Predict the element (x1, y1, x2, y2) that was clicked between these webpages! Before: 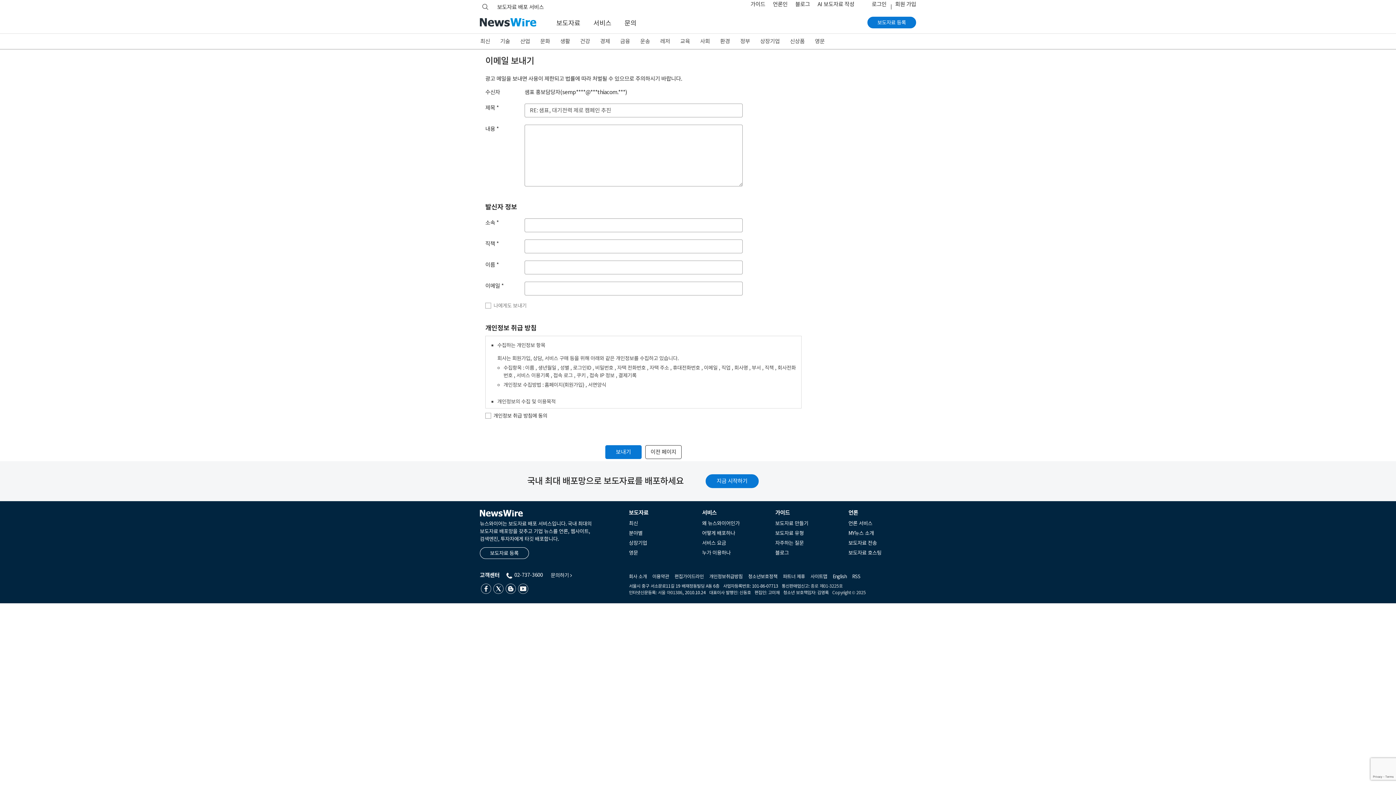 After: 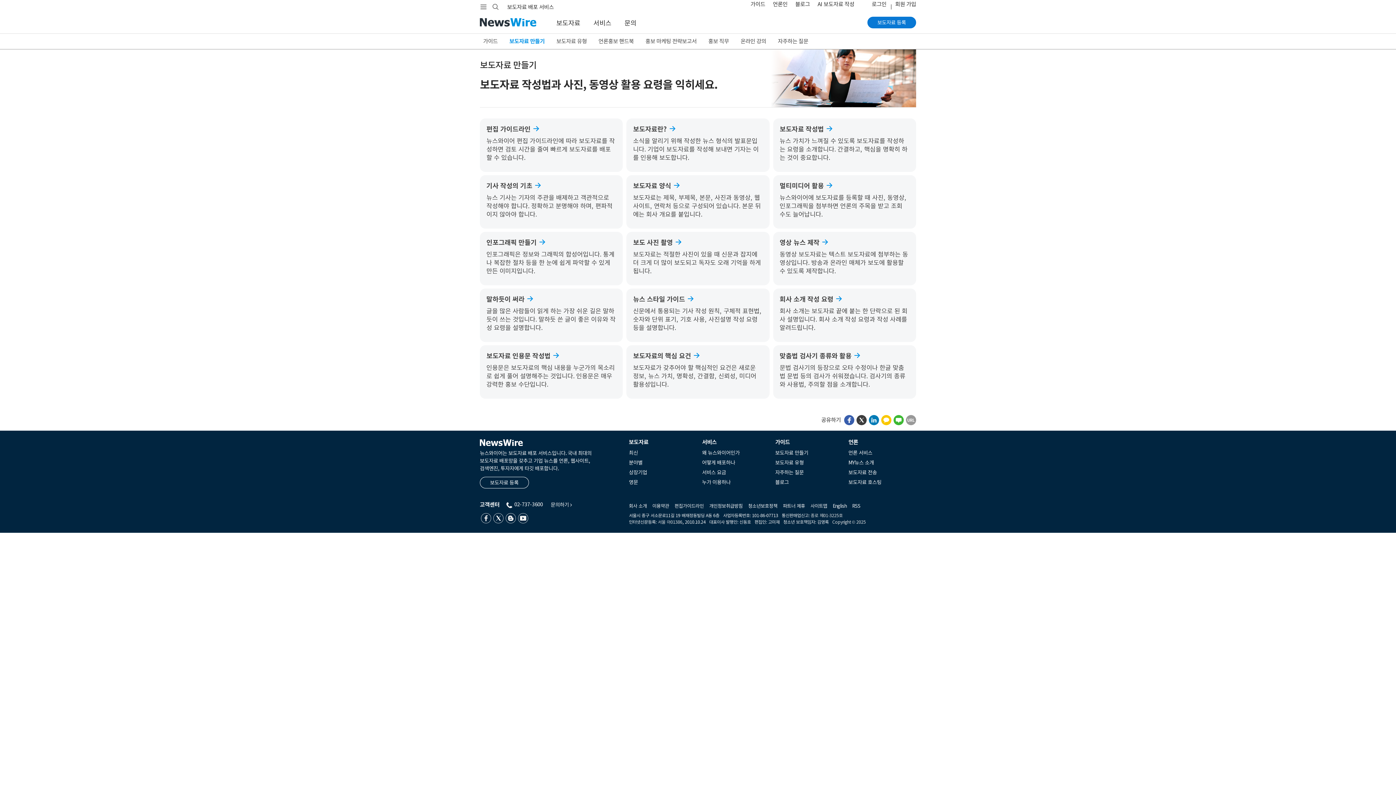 Action: label: 보도자료 만들기 bbox: (772, 519, 843, 528)